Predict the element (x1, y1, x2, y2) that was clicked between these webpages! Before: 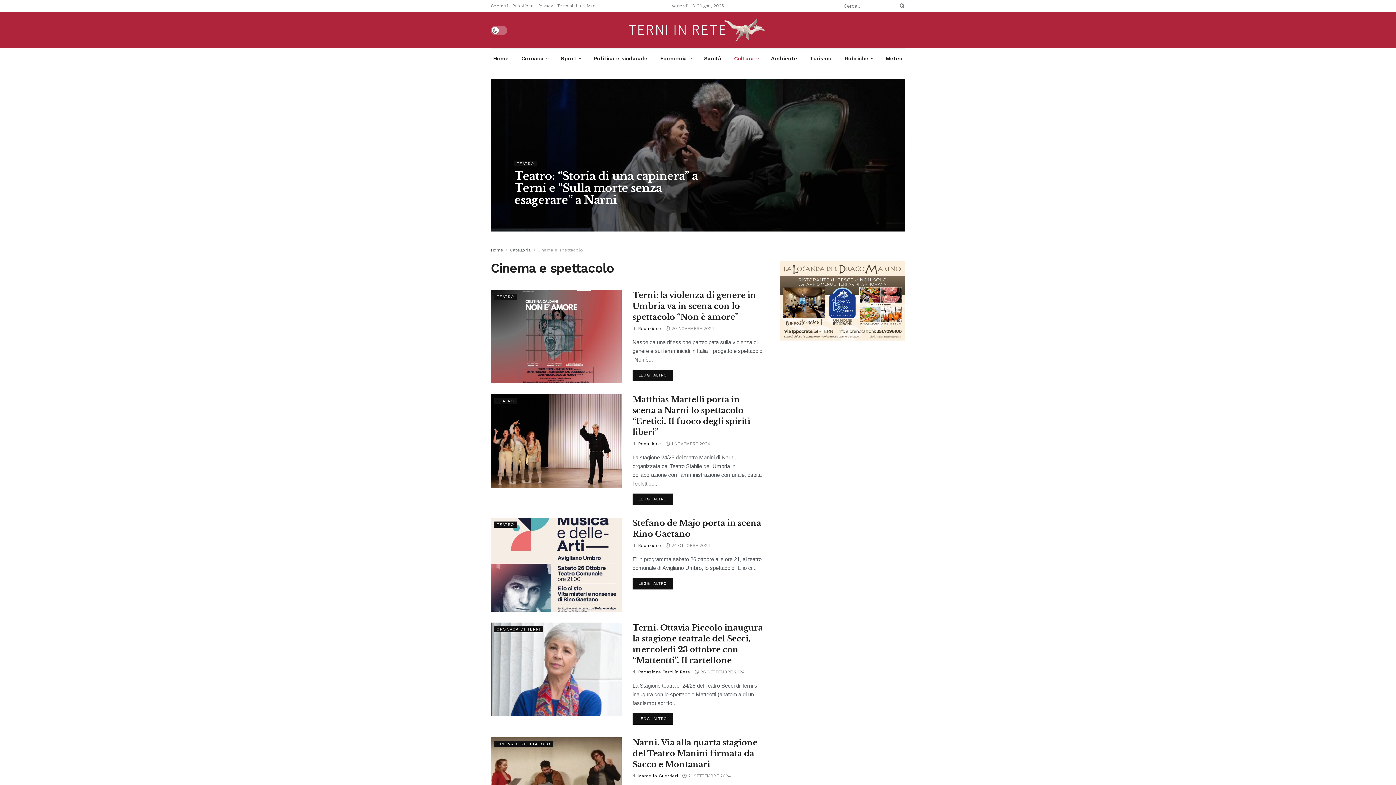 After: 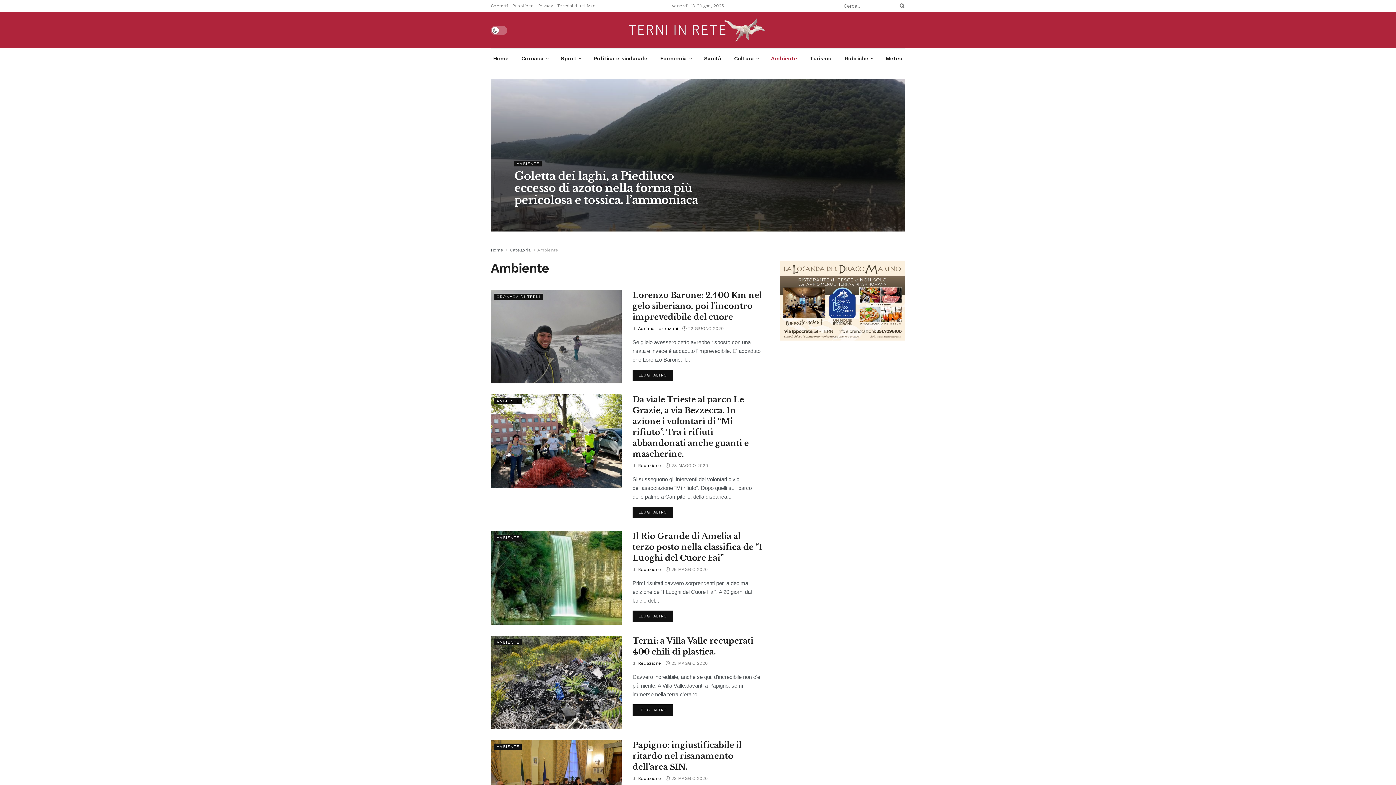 Action: bbox: (768, 49, 799, 67) label: Ambiente